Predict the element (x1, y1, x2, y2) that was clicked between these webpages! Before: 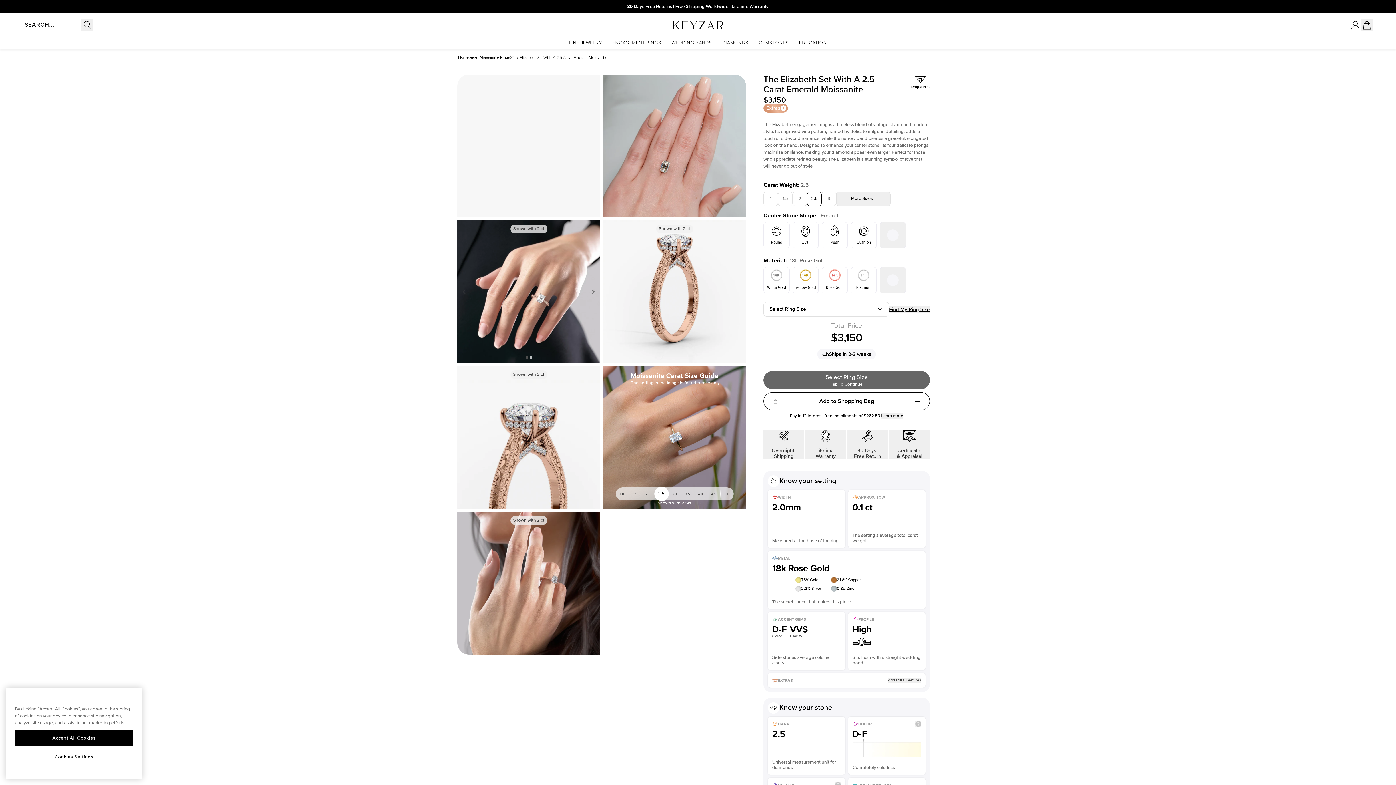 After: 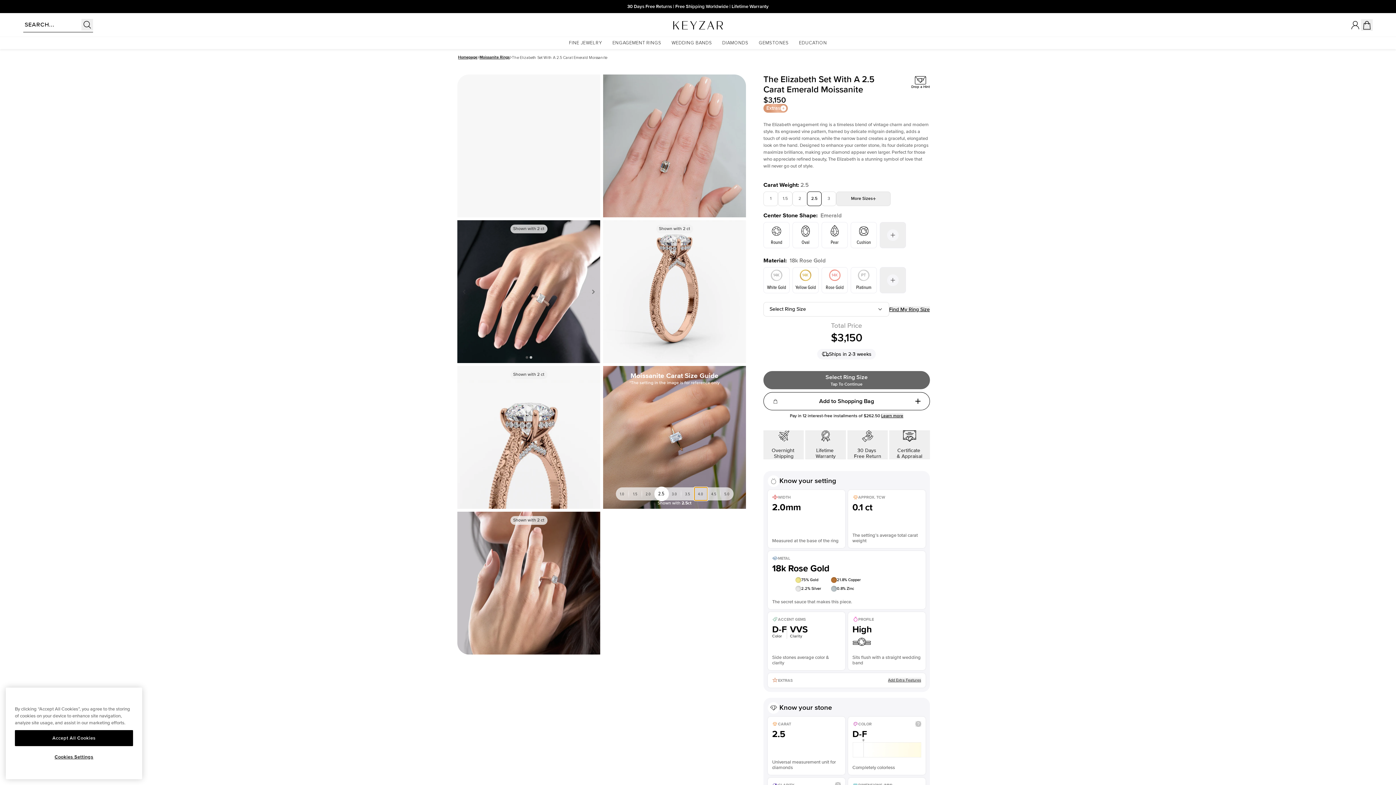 Action: label: 4.0 bbox: (694, 487, 707, 500)